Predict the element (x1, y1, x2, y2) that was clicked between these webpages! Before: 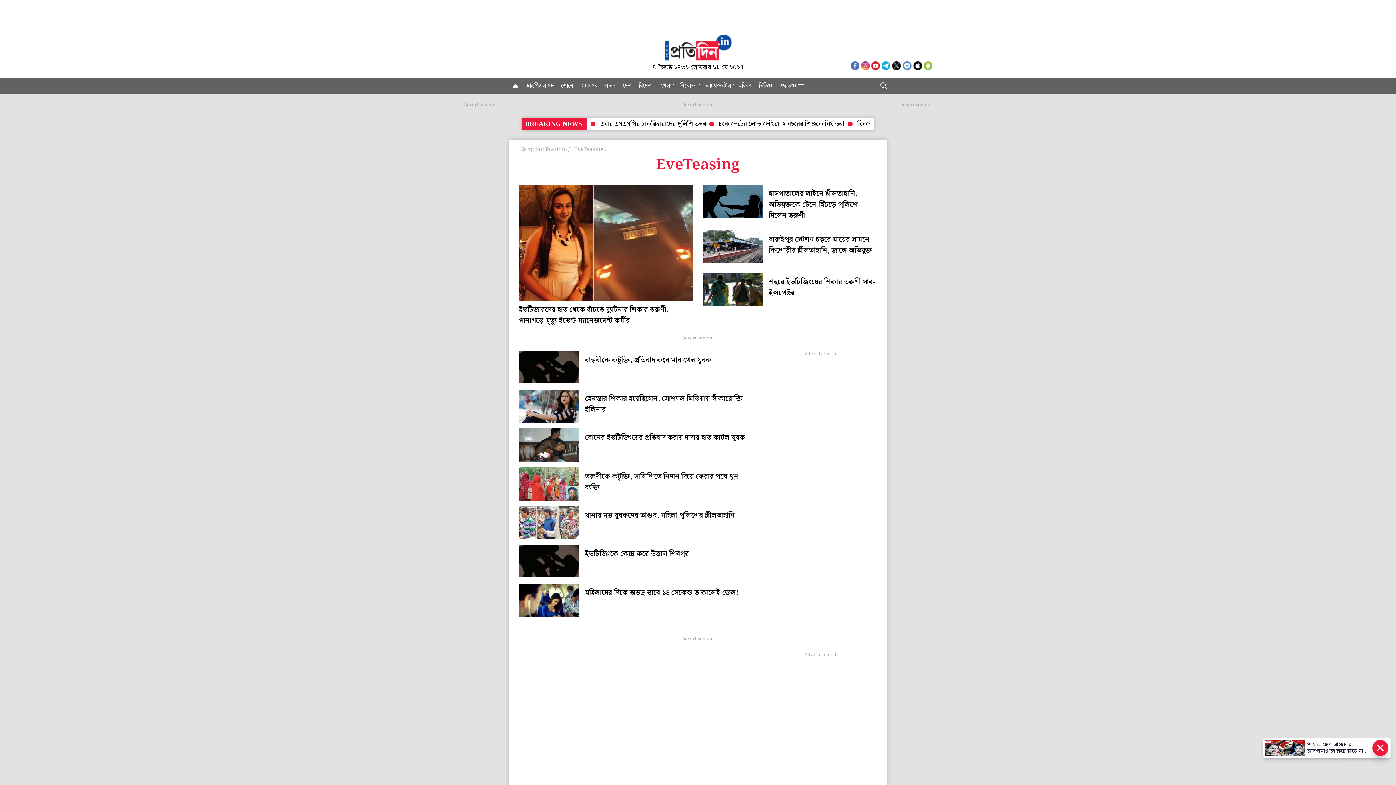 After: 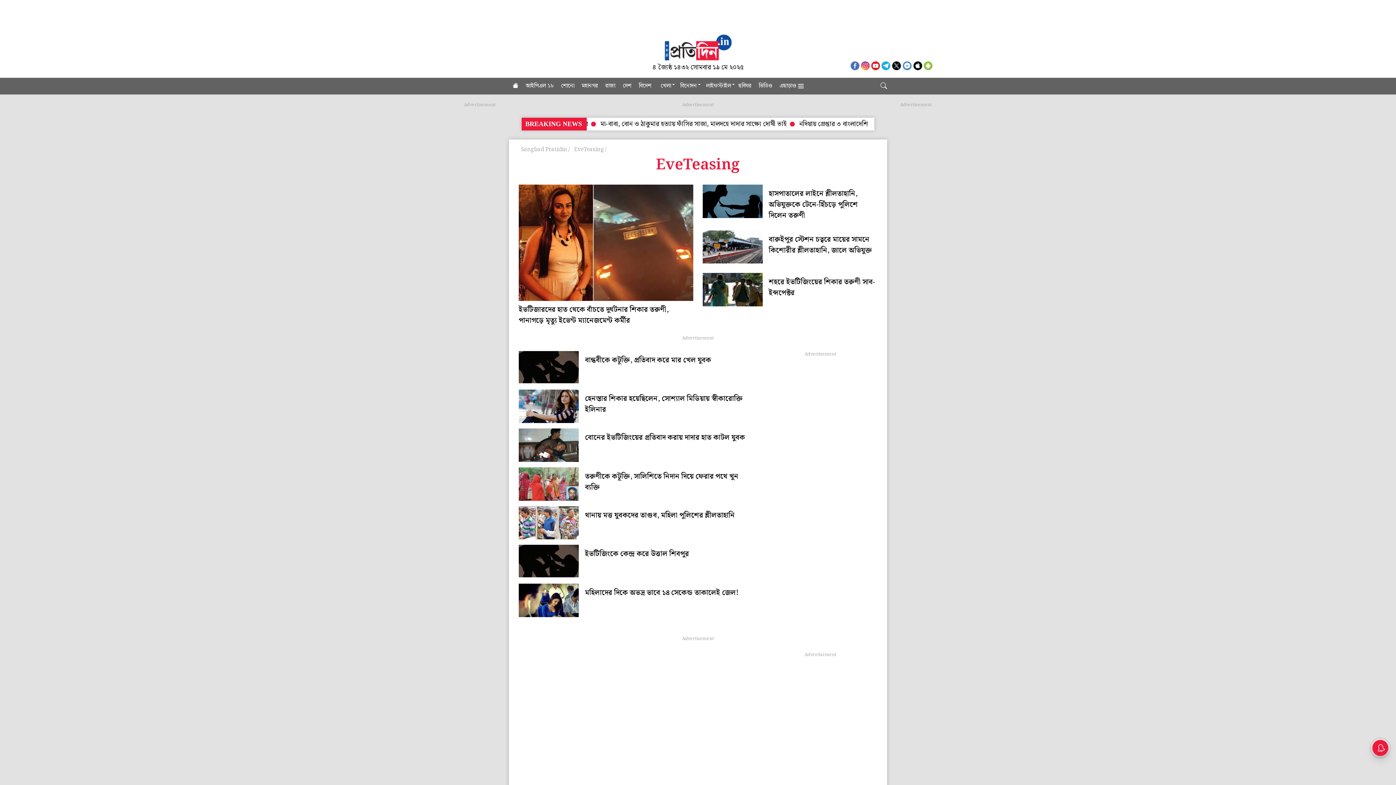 Action: bbox: (574, 145, 606, 153) label: EveTeasing